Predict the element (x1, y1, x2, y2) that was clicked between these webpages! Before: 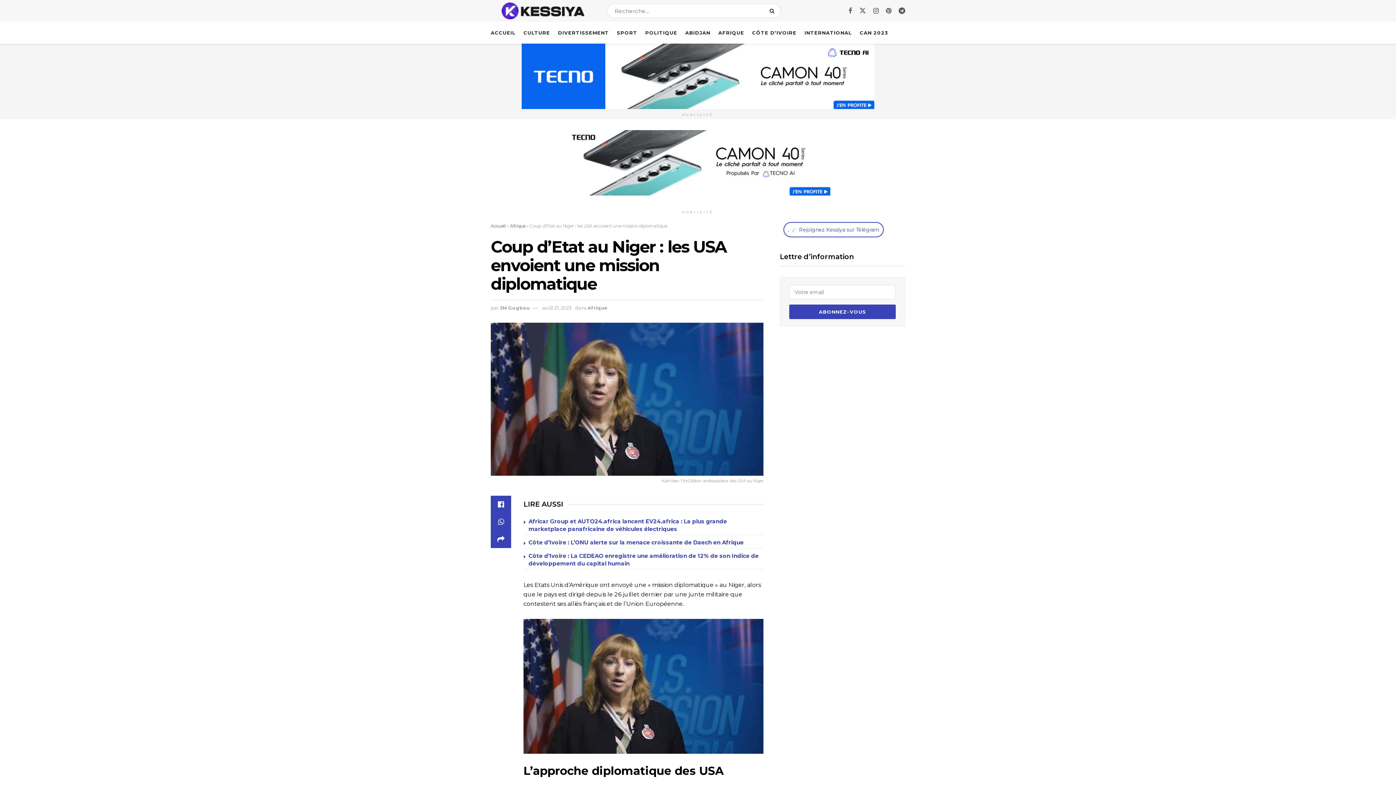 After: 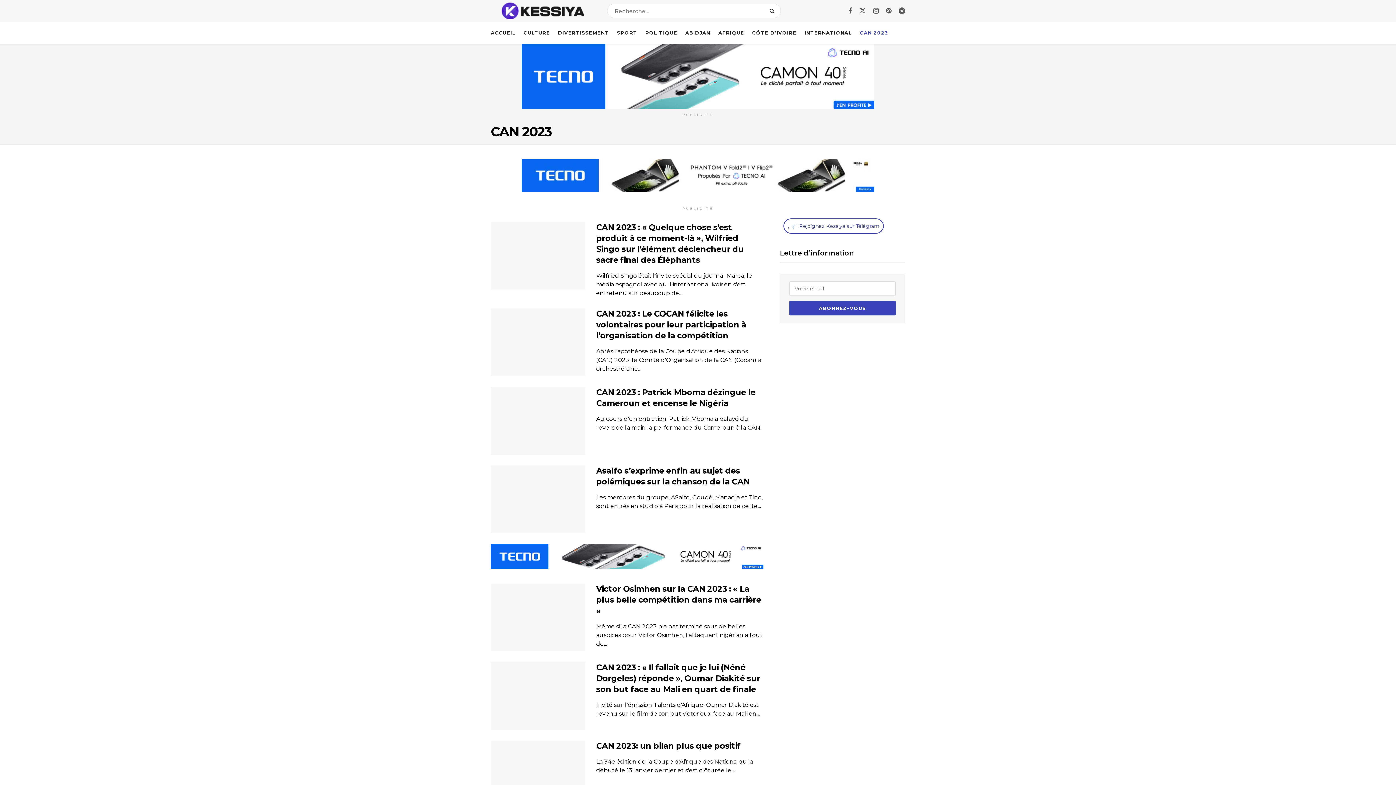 Action: label: CAN 2023 bbox: (860, 21, 888, 43)